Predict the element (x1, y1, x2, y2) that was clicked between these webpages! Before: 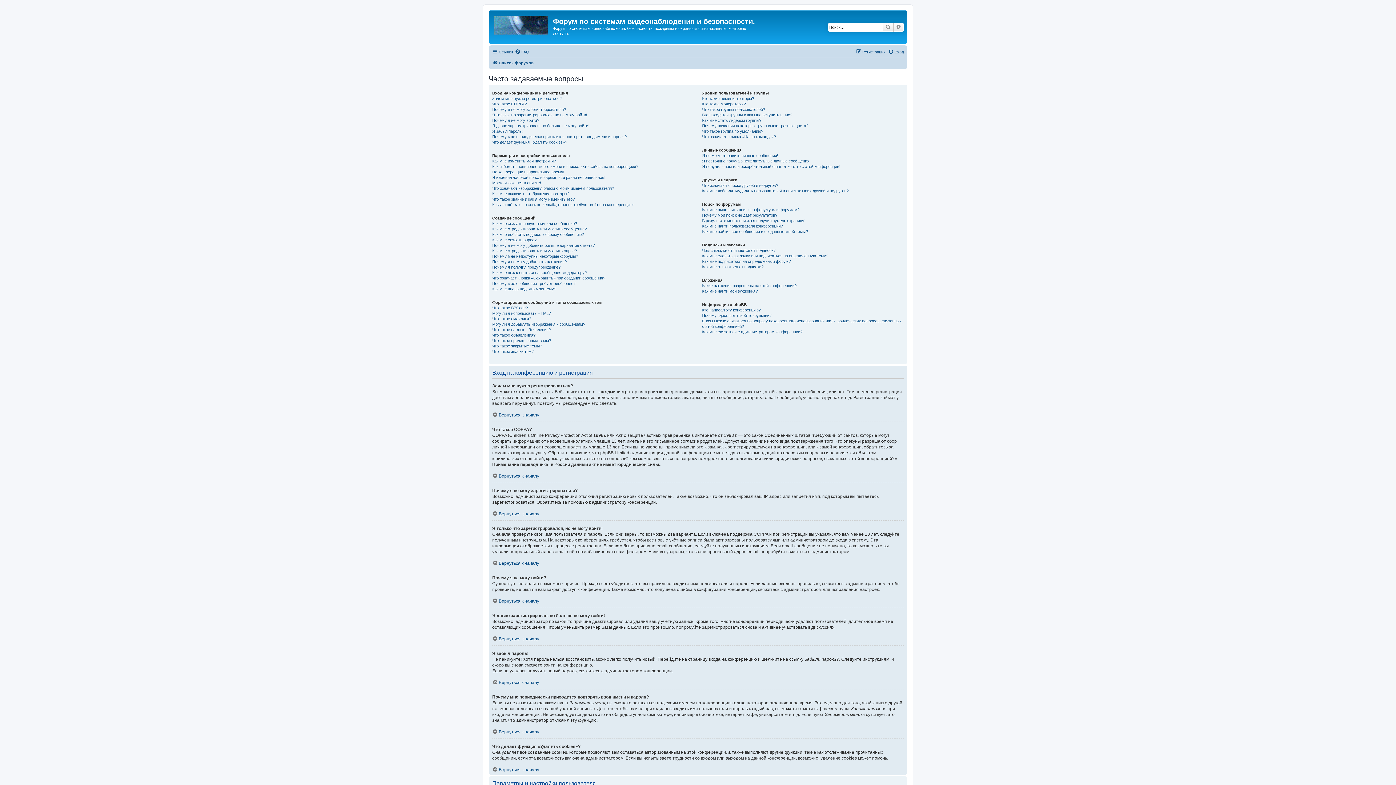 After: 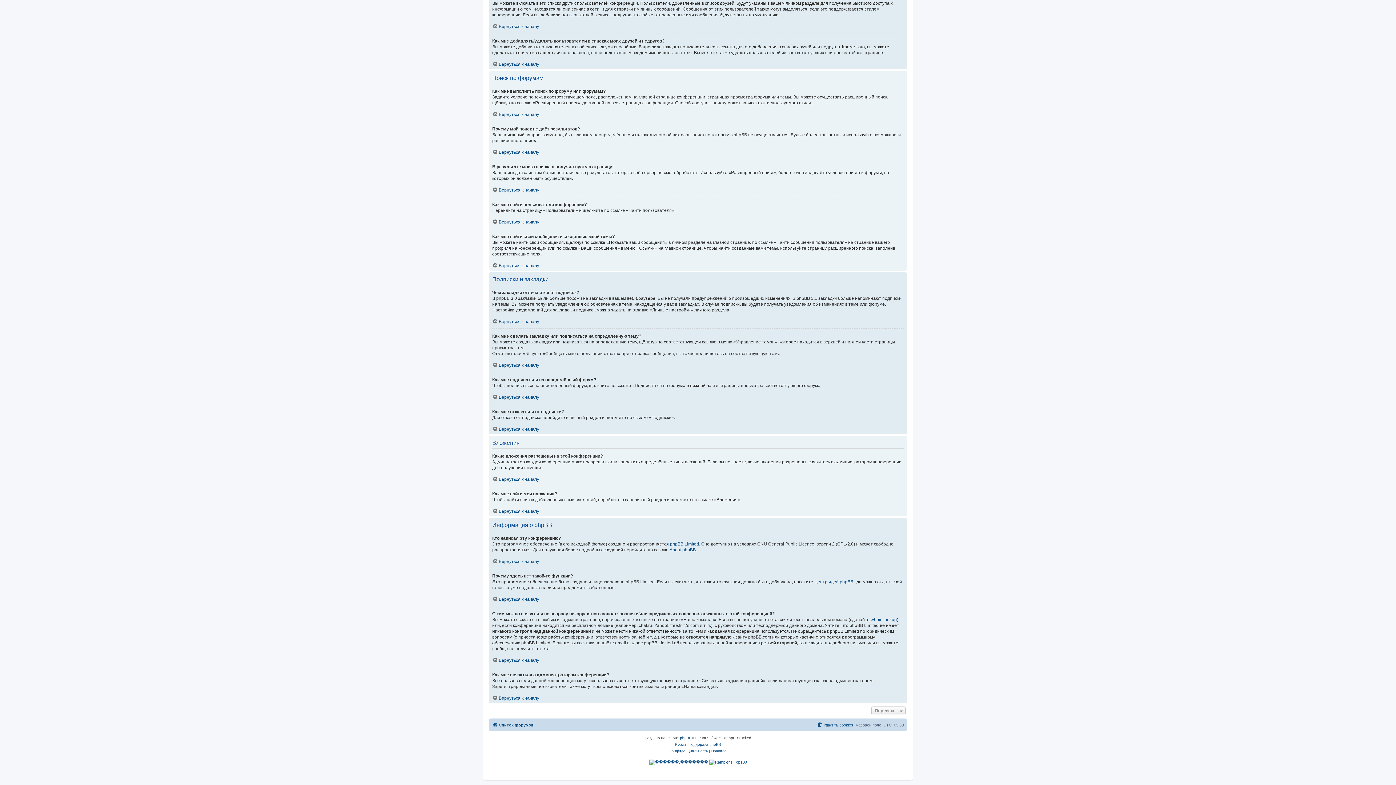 Action: bbox: (702, 218, 805, 223) label: В результате моего поиска я получил пустую страницу!